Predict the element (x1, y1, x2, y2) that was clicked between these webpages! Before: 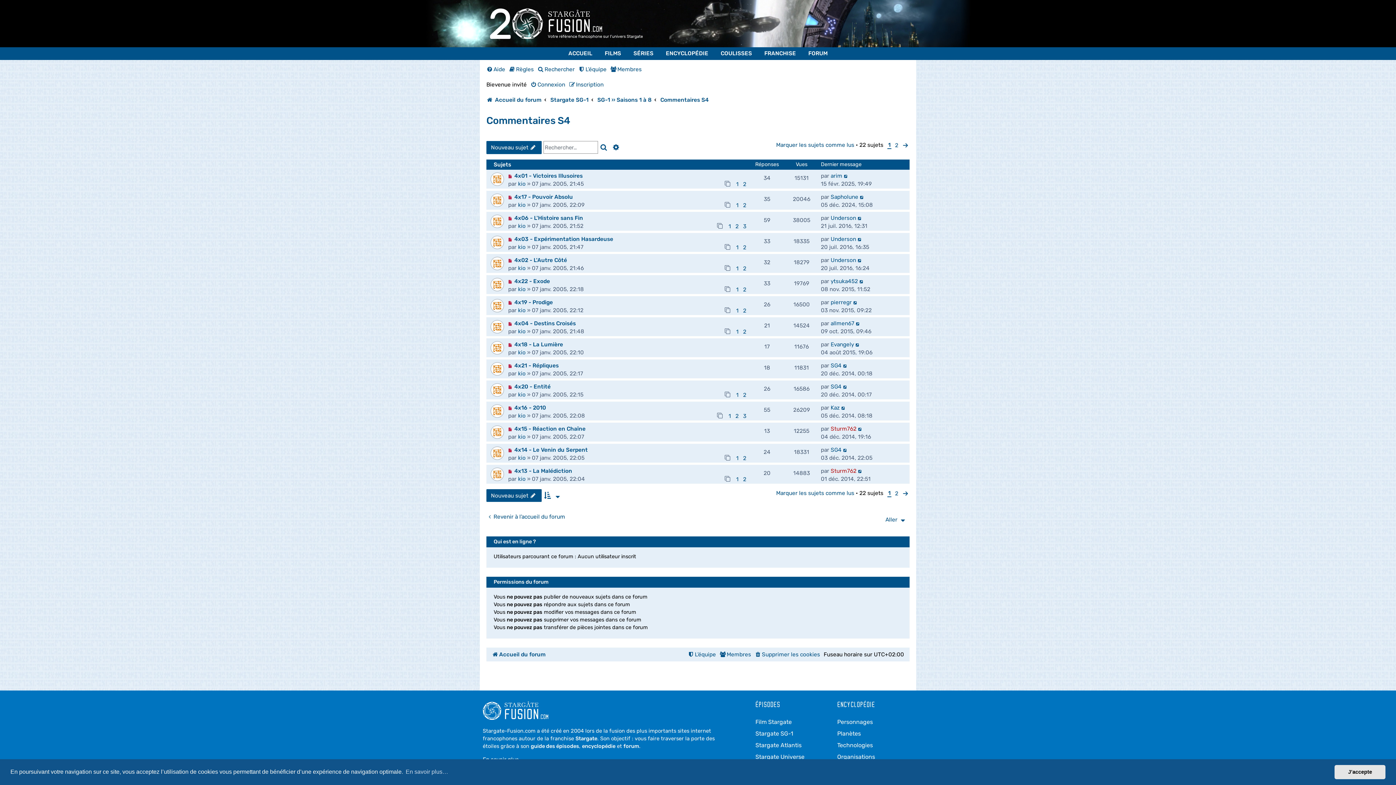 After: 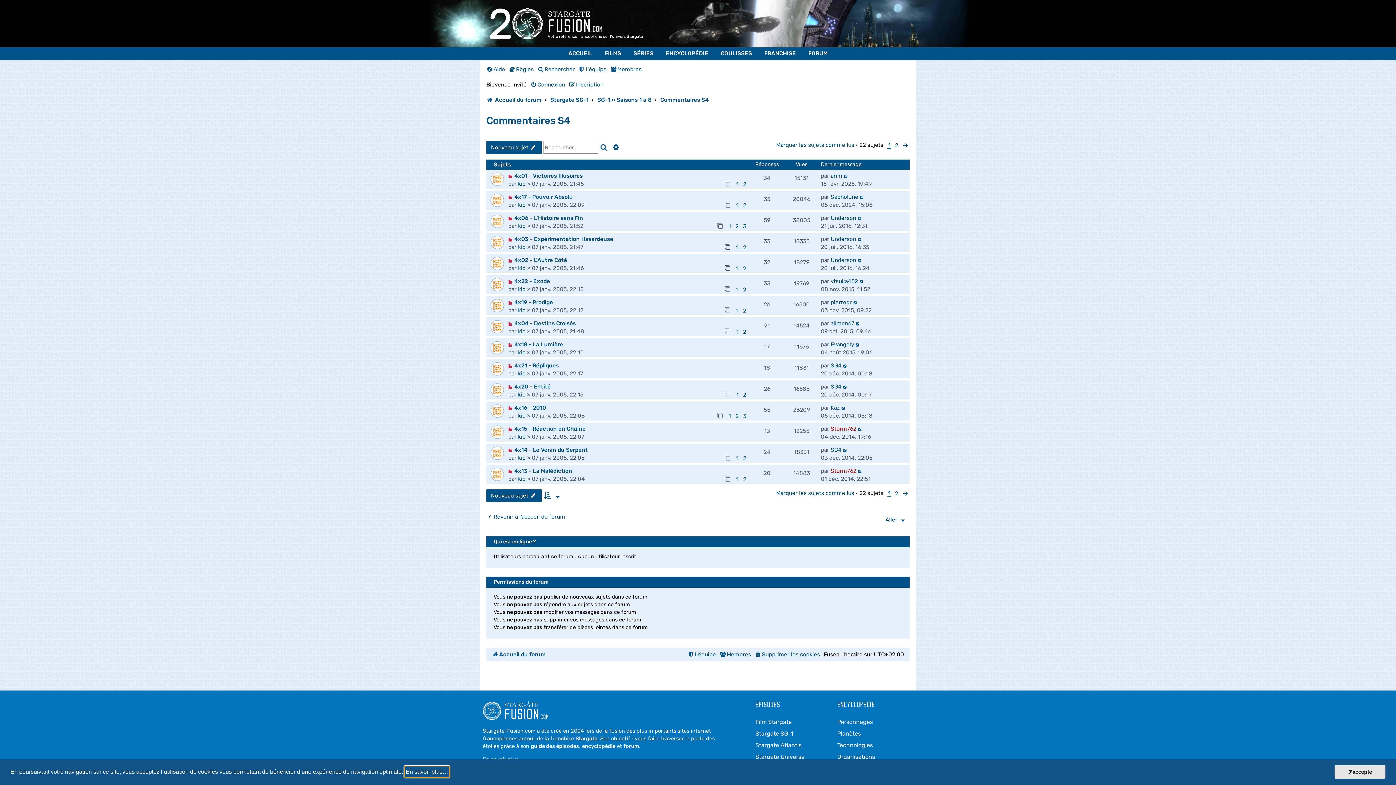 Action: bbox: (404, 766, 449, 777) label: learn more about cookies